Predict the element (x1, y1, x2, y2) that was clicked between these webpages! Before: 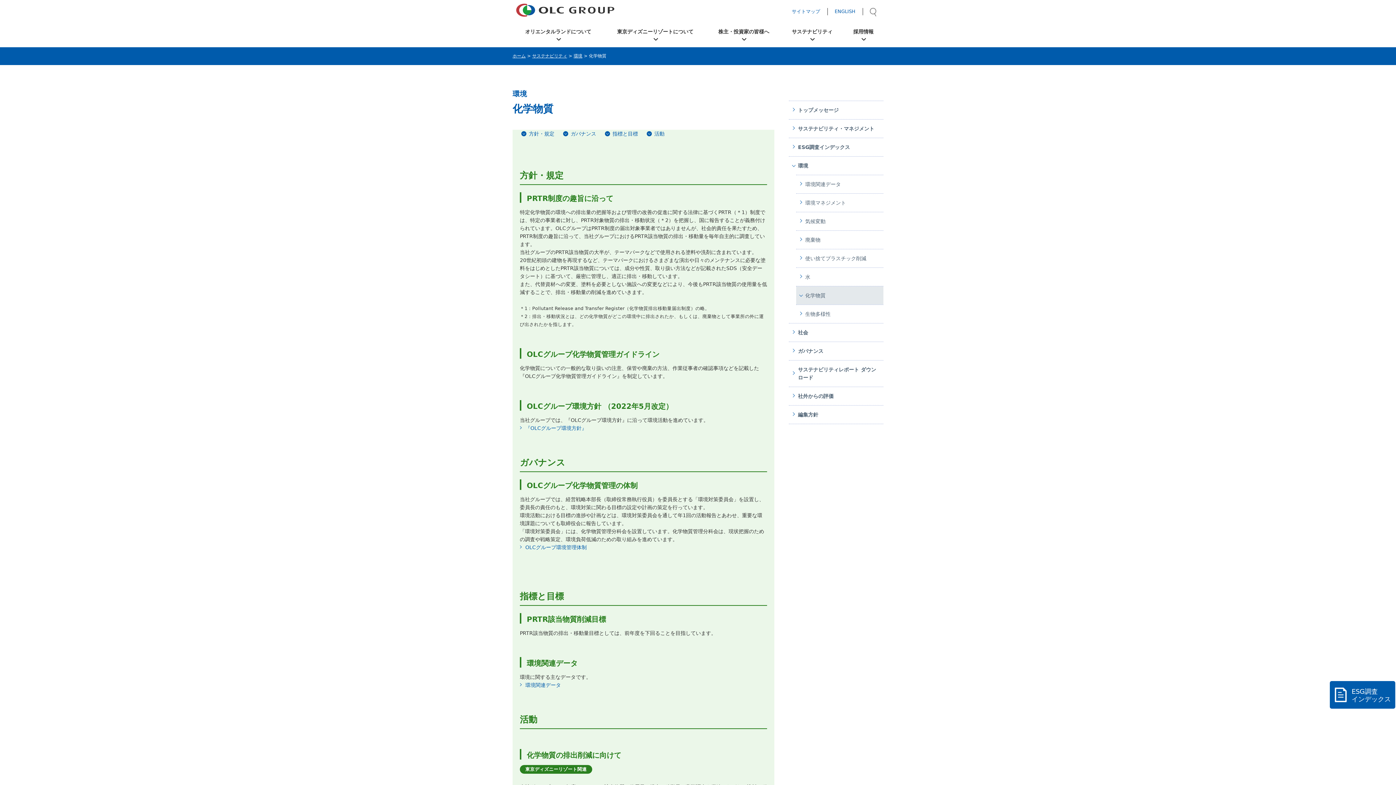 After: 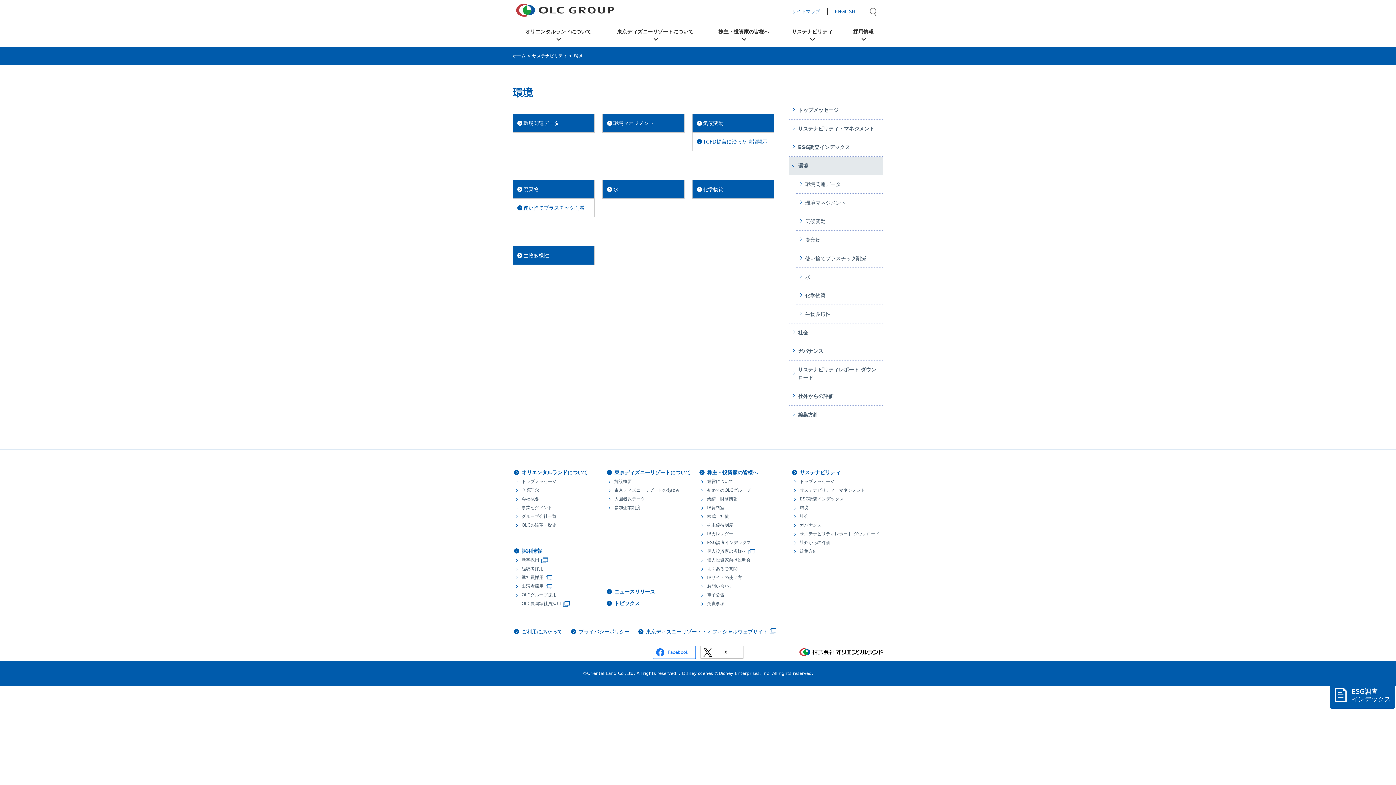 Action: label: 環境 bbox: (789, 156, 883, 174)